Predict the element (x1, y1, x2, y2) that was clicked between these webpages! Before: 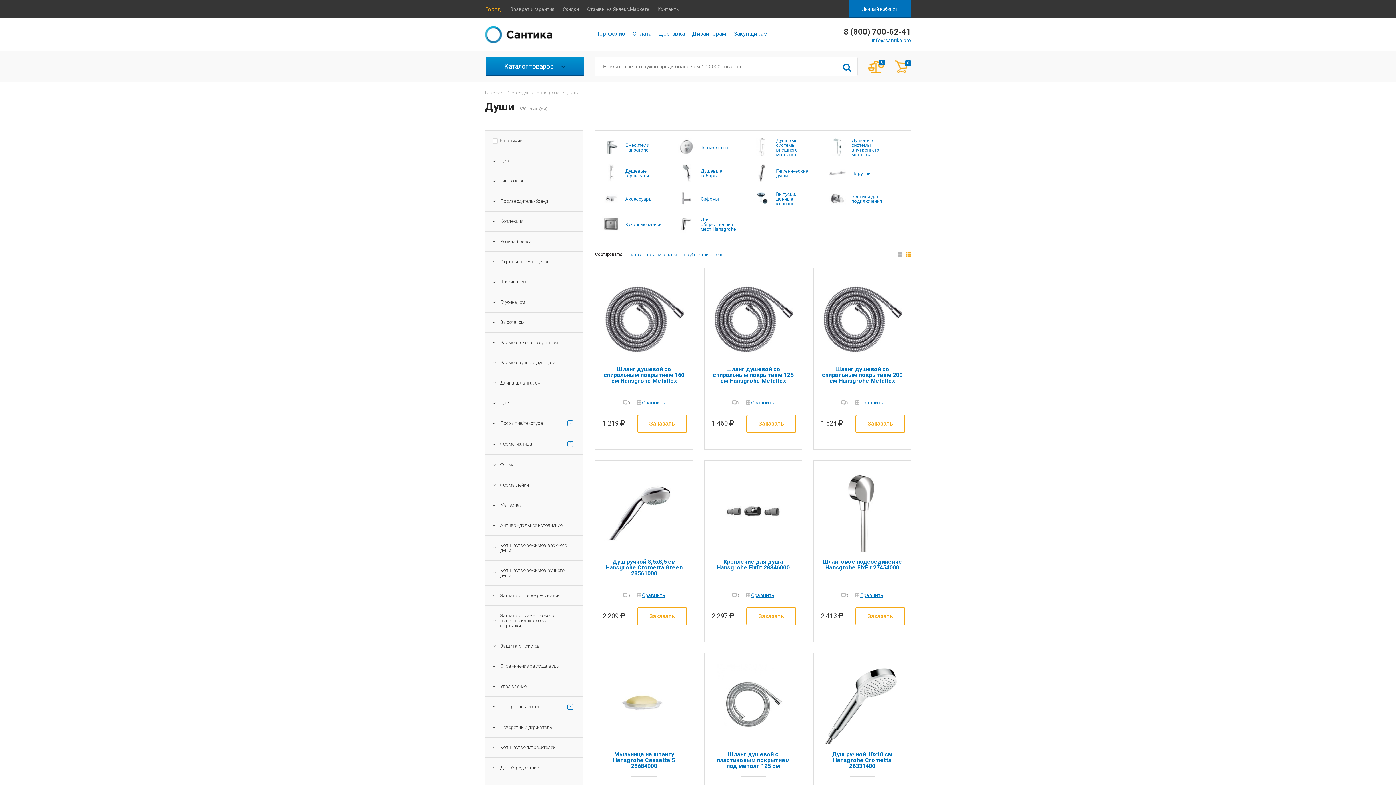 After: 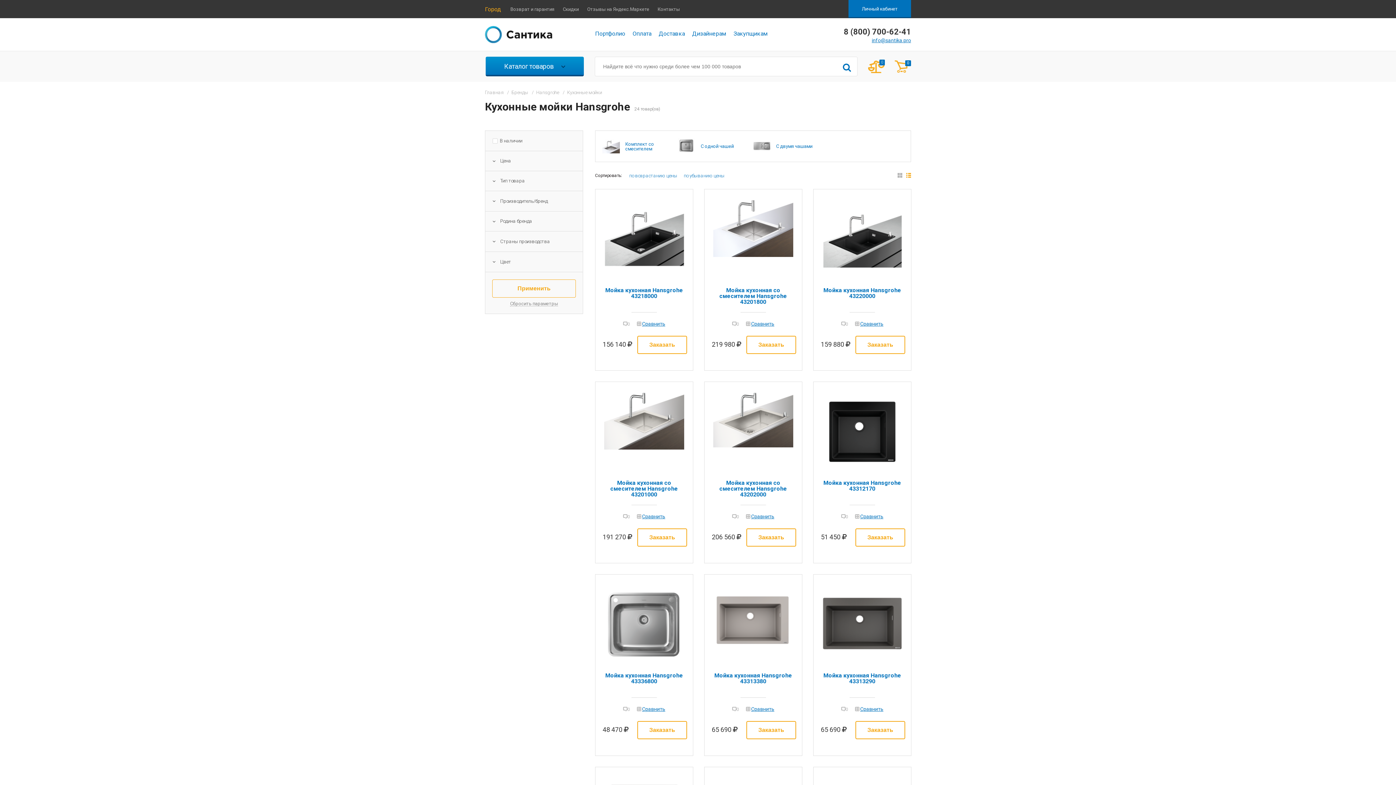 Action: label:  Кухонные мойки bbox: (601, 221, 662, 226)